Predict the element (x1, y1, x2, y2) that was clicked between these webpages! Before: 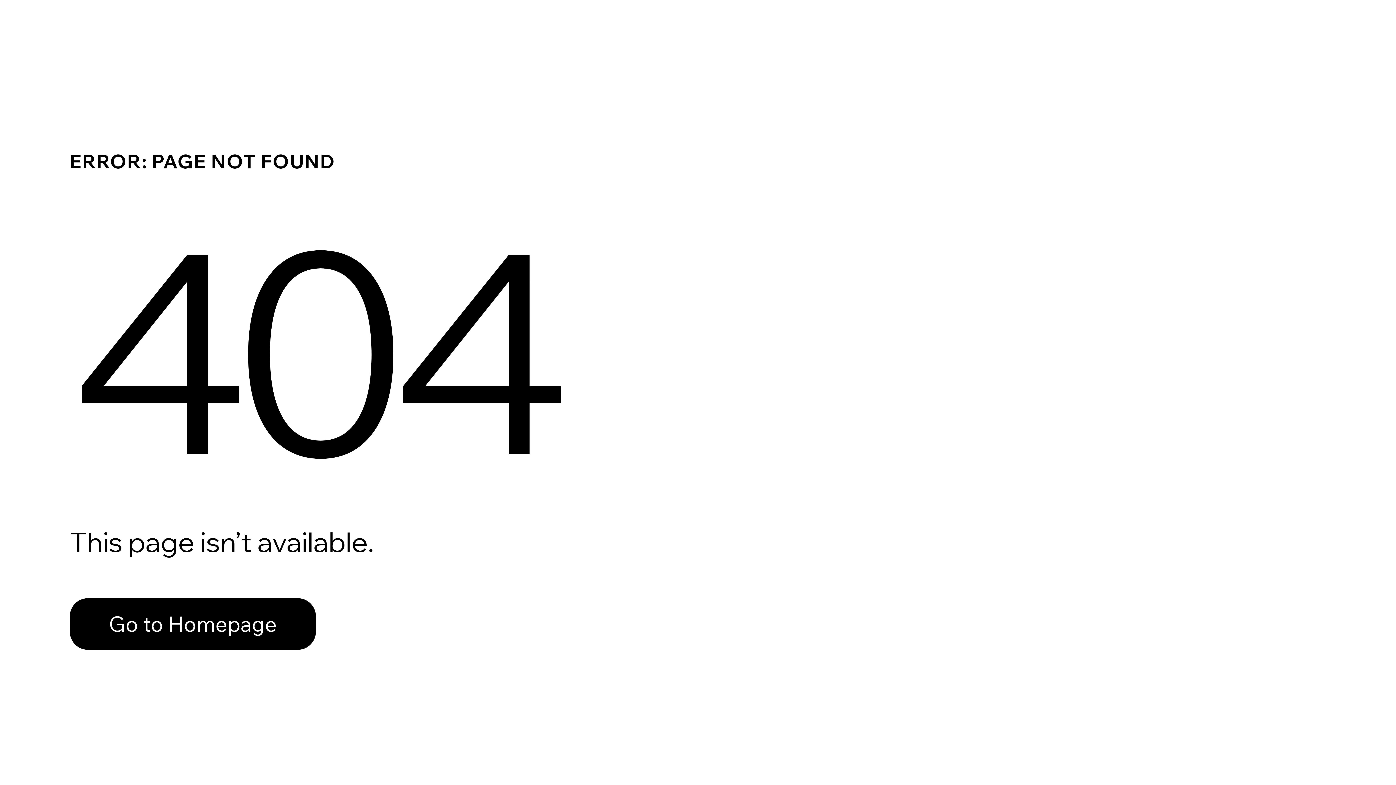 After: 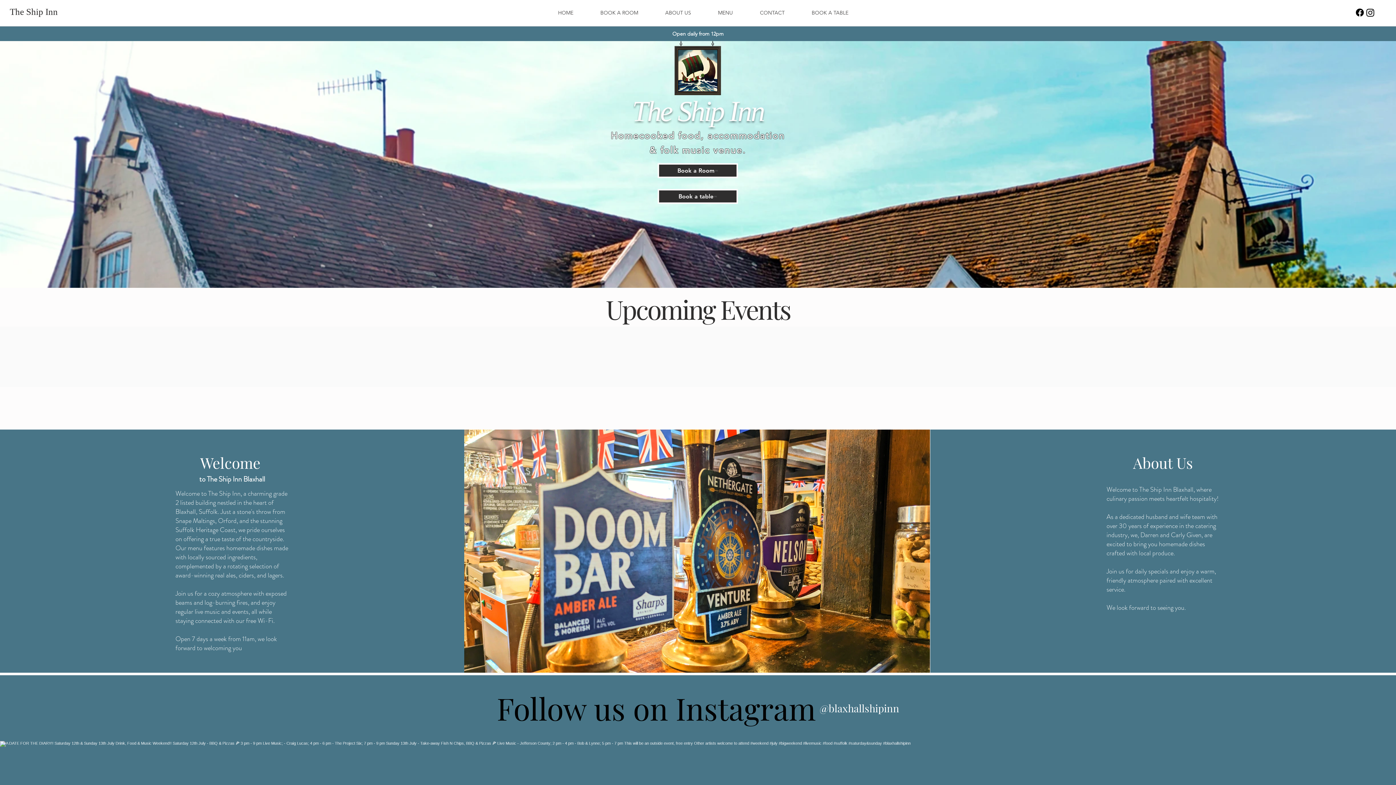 Action: bbox: (69, 582, 768, 659) label: Go to Homepage